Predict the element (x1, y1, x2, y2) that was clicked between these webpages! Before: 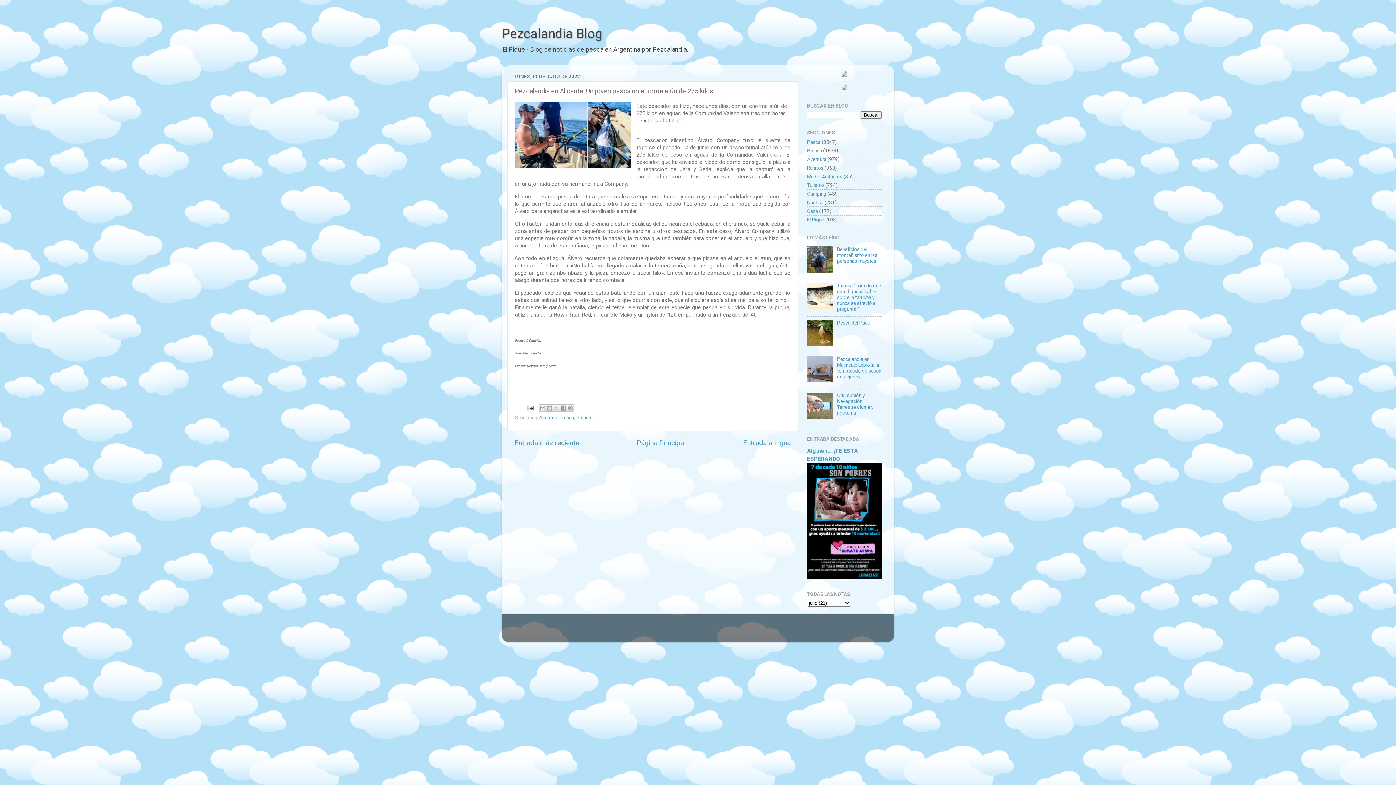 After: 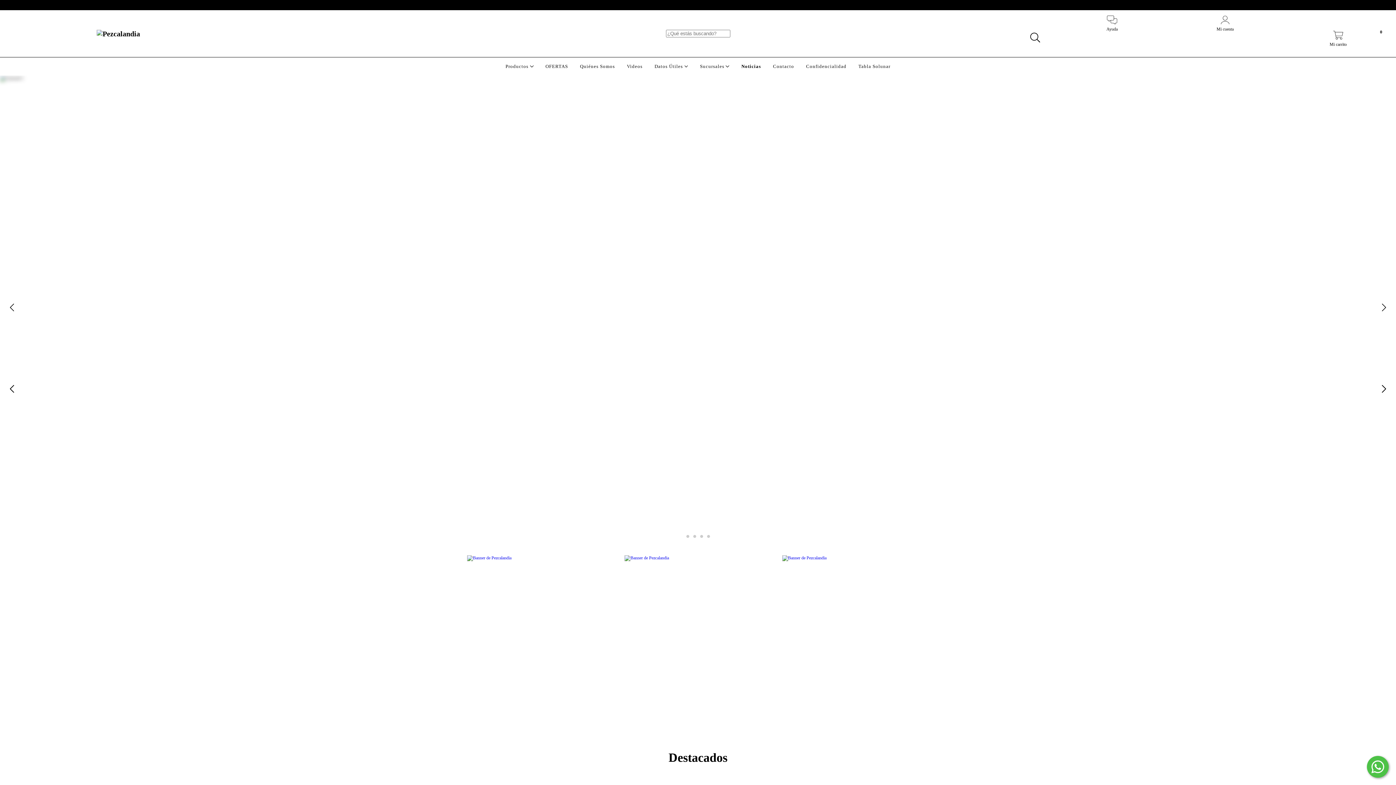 Action: bbox: (807, 84, 881, 91)